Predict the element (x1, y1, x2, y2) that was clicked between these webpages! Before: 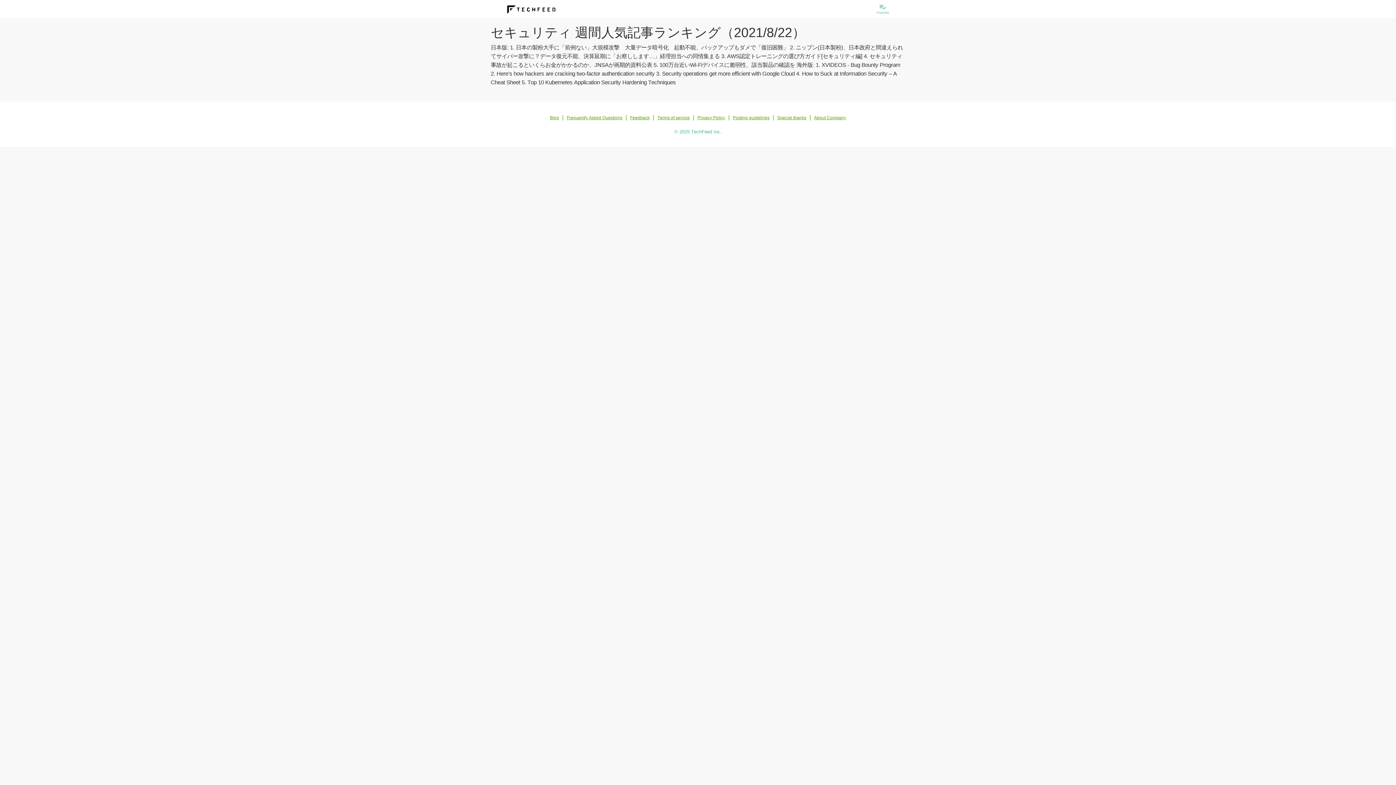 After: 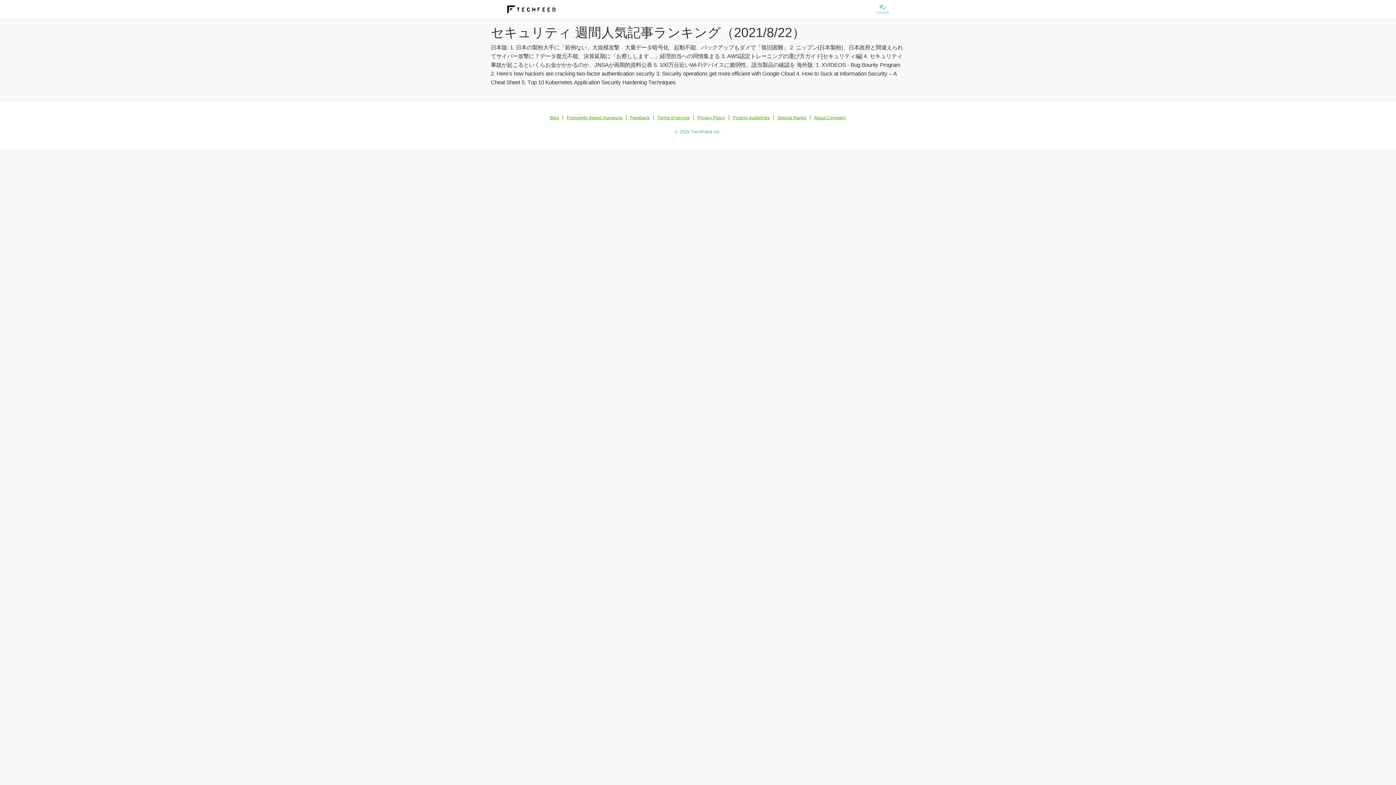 Action: bbox: (814, 115, 846, 120) label: About Company